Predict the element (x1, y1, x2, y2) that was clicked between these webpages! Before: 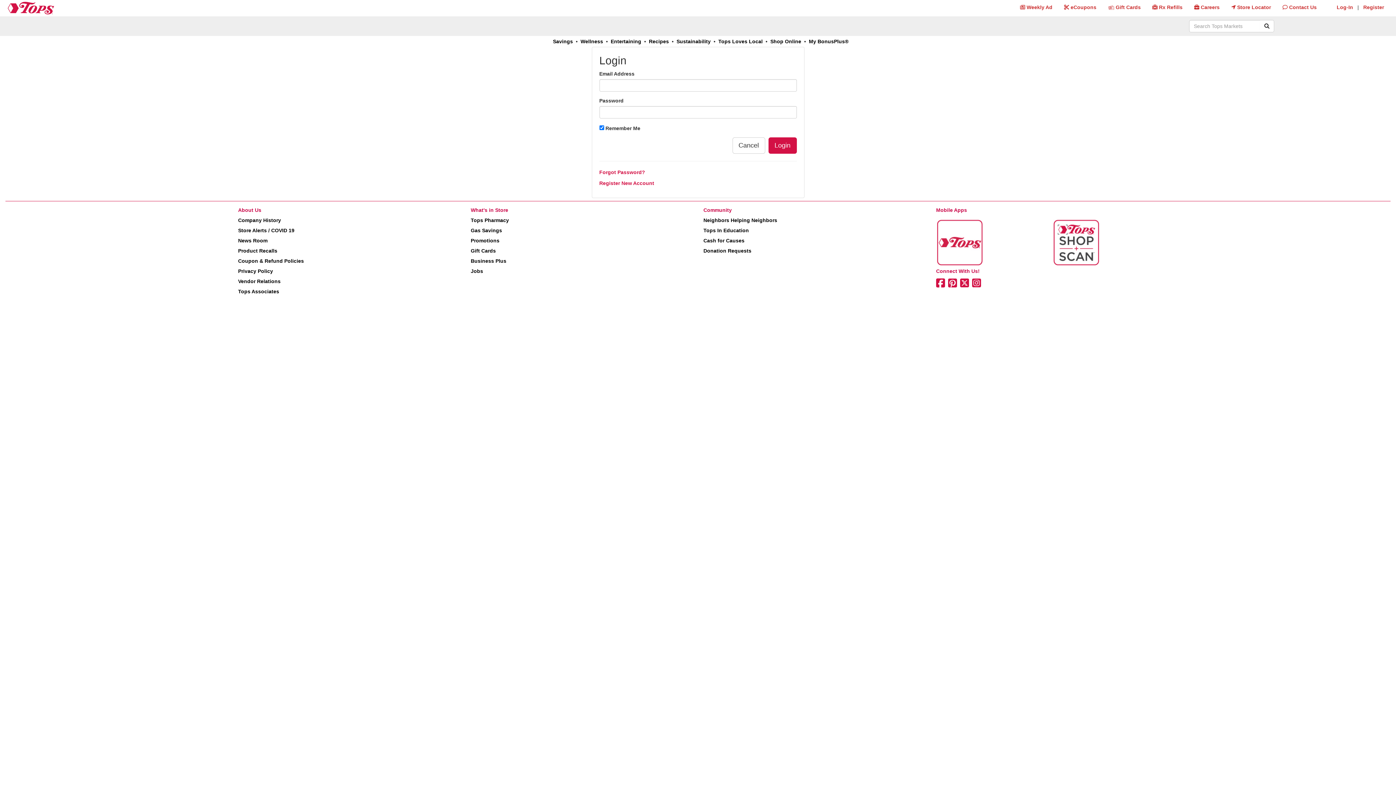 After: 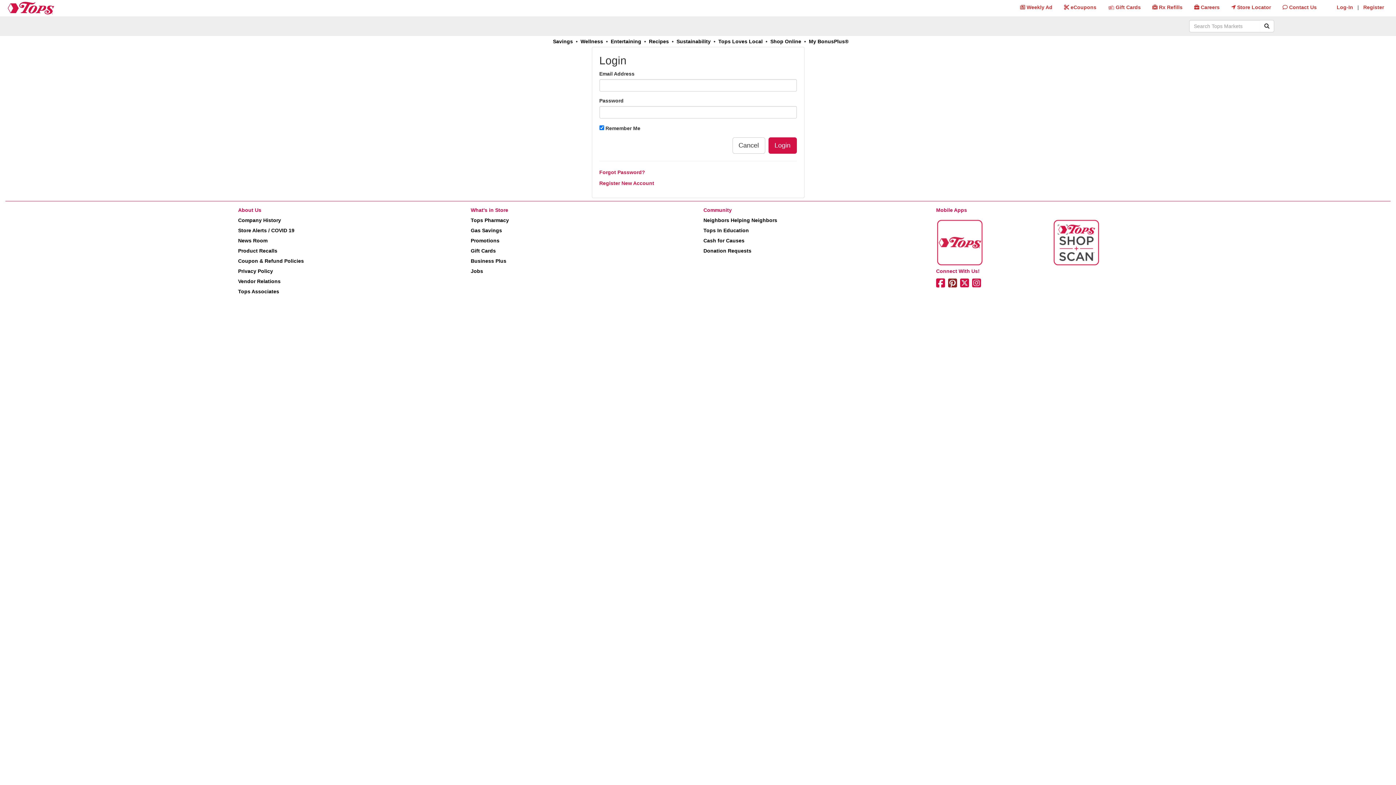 Action: bbox: (948, 277, 960, 288) label: Pinterest (opens in new window)
 